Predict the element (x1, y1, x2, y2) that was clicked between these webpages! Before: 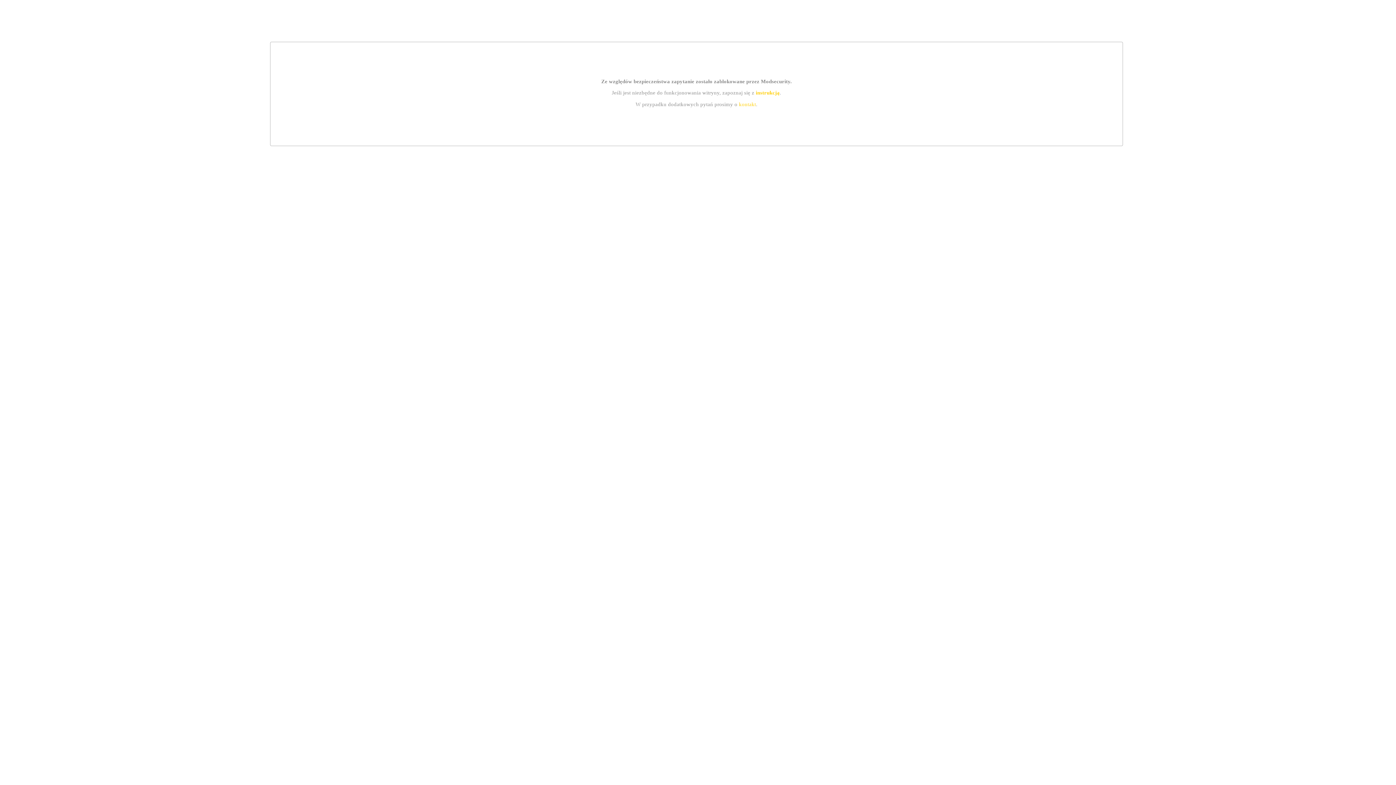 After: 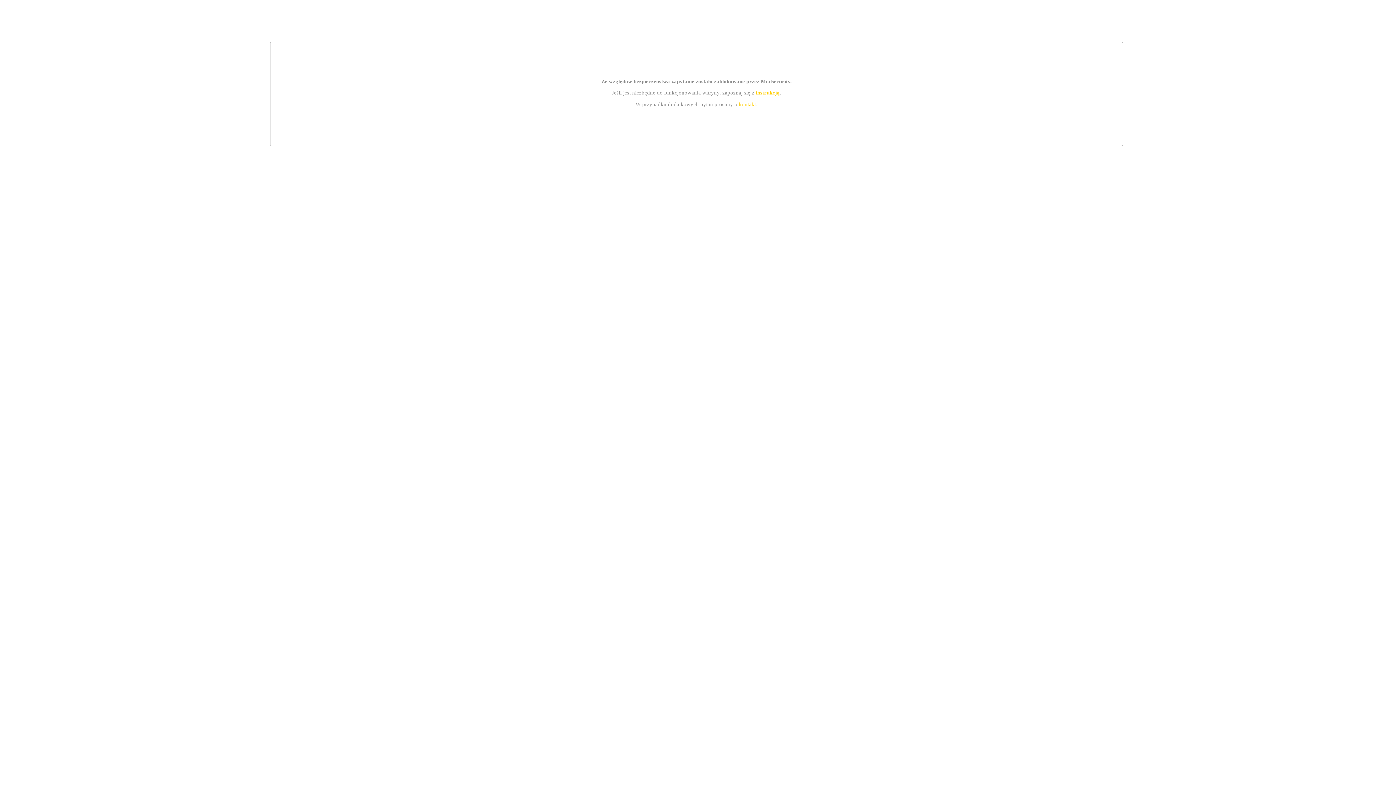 Action: label: kontakt bbox: (739, 101, 756, 107)